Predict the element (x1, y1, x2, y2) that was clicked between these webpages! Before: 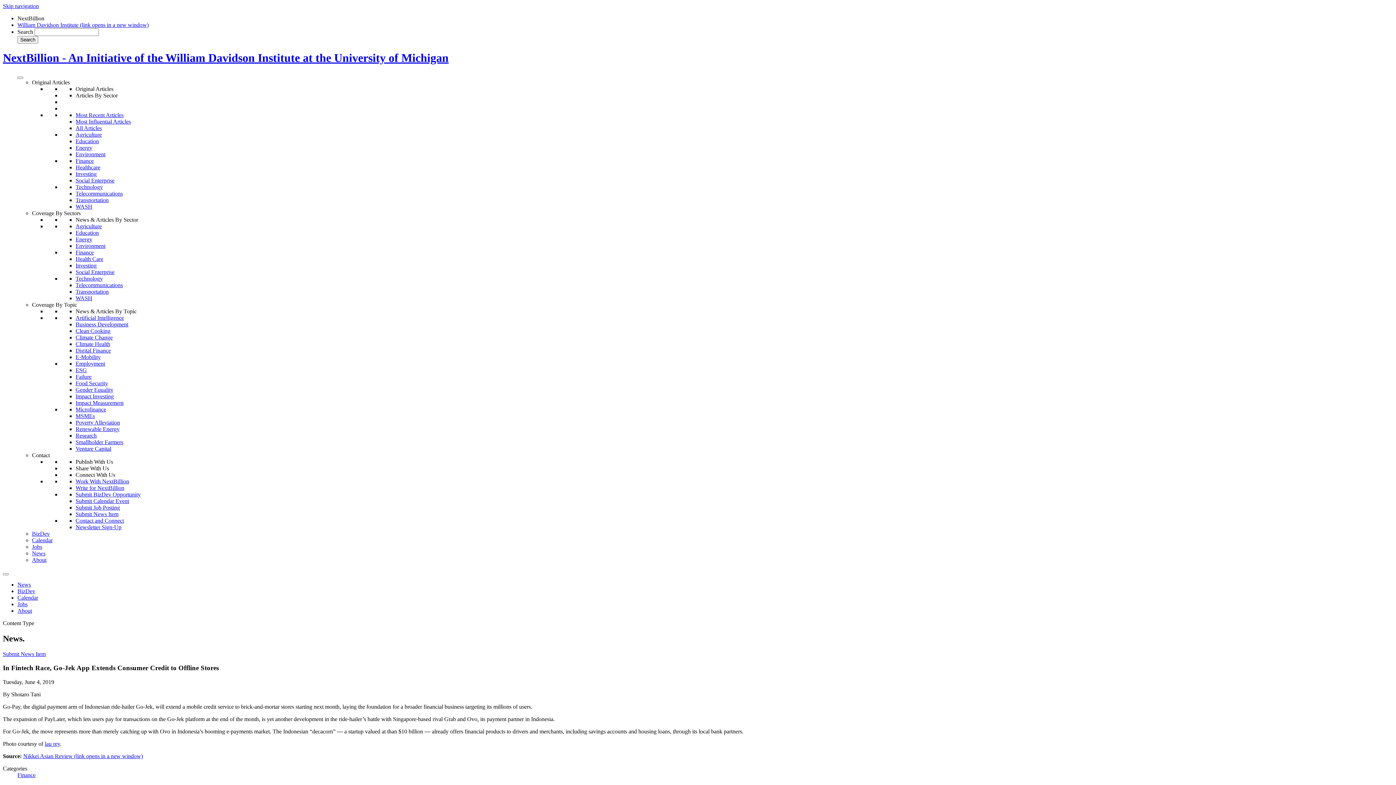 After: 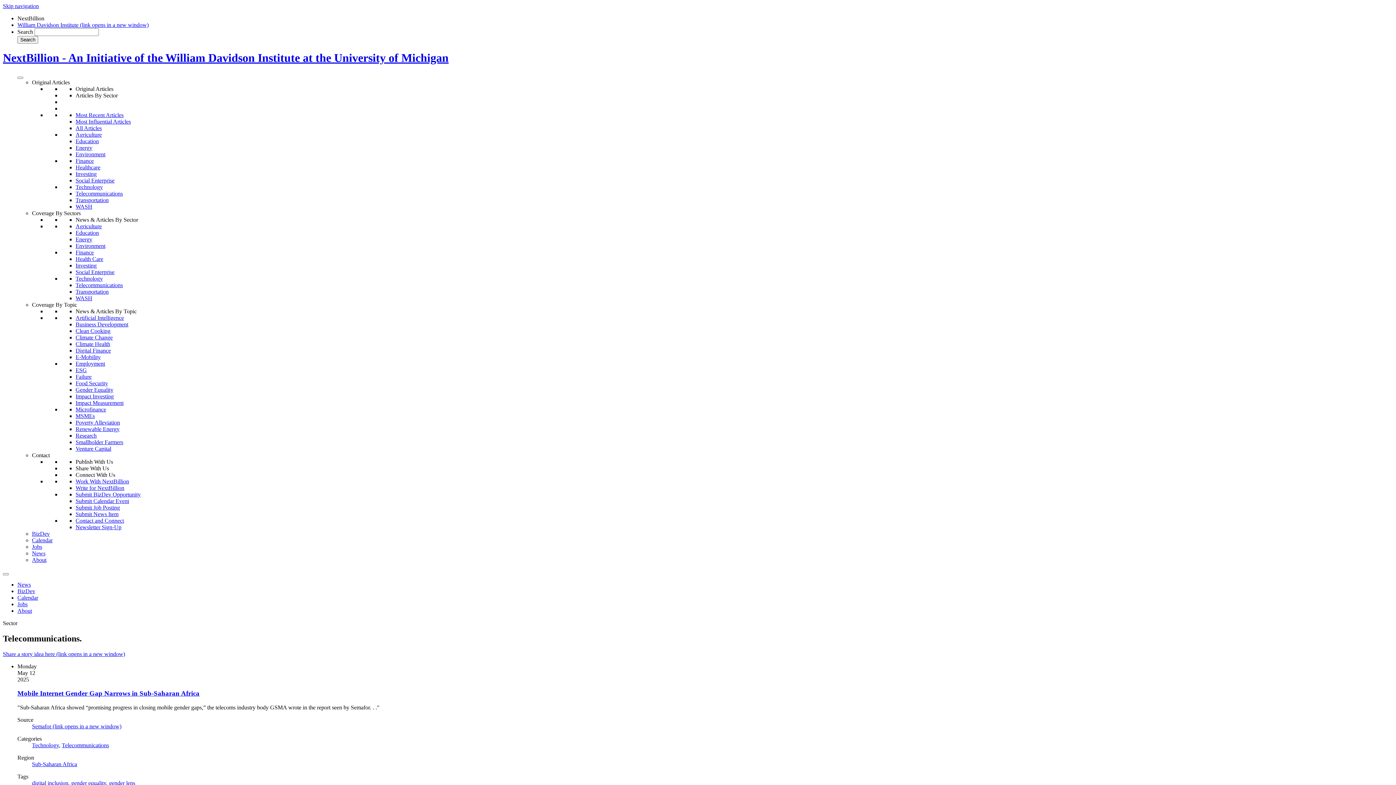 Action: bbox: (75, 282, 122, 288) label: Telecommunications